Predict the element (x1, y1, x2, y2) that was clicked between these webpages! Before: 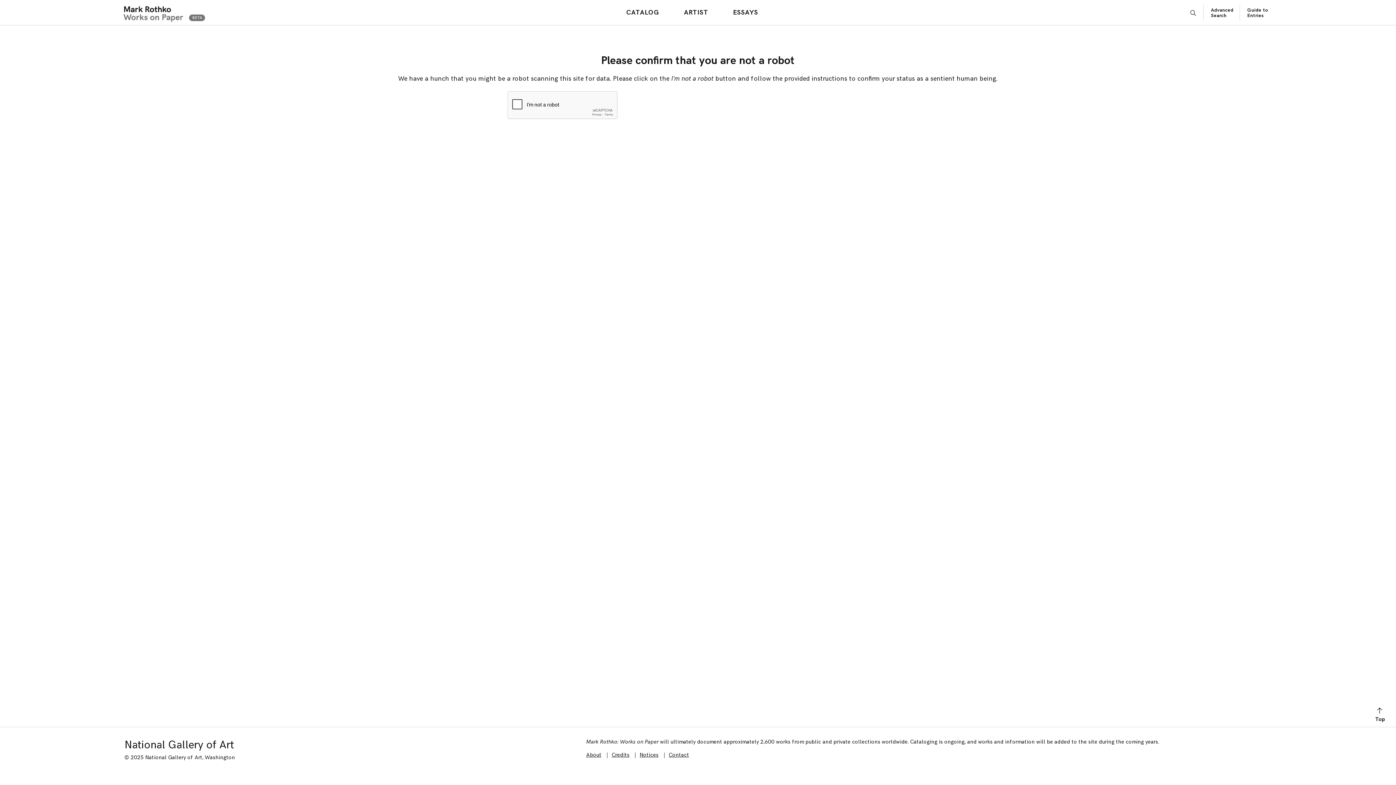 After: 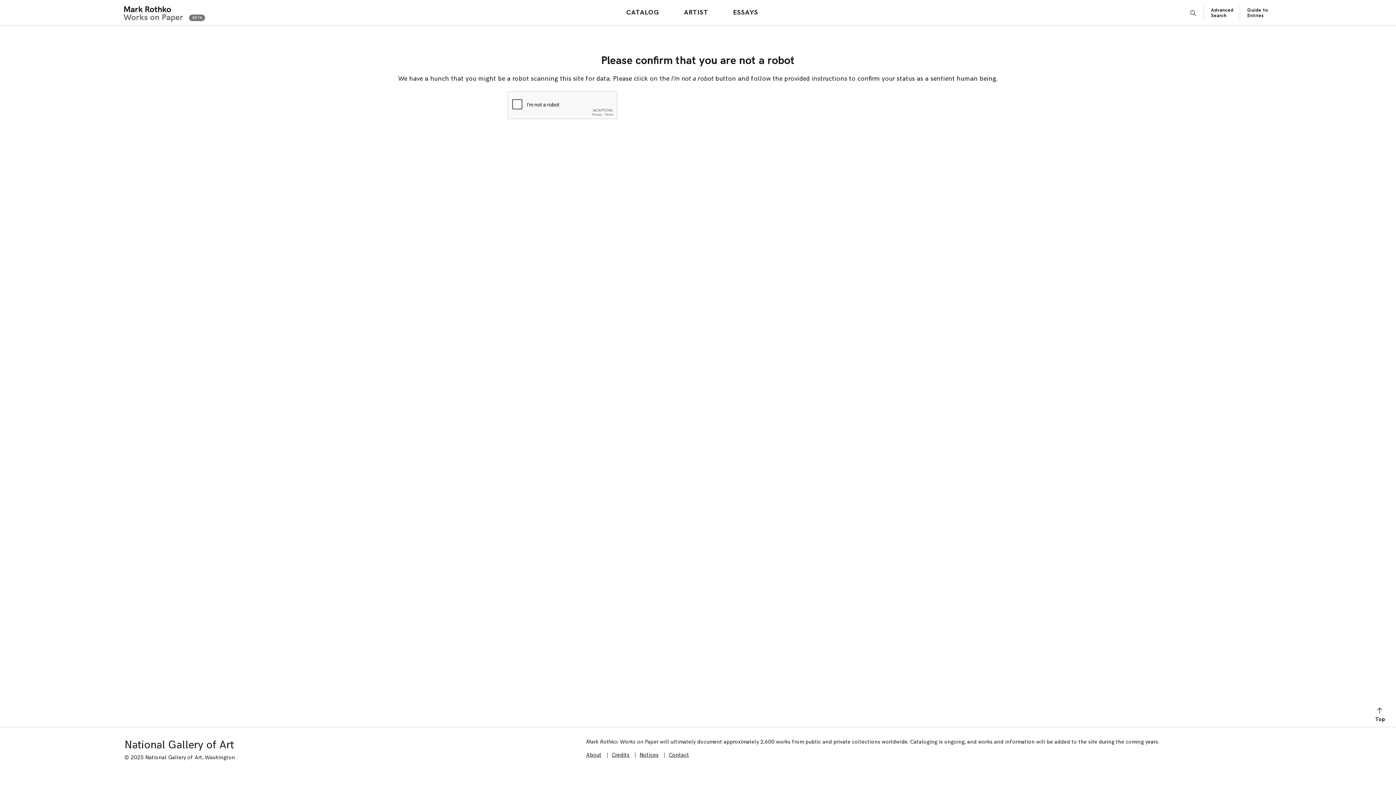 Action: label: About bbox: (586, 752, 601, 758)